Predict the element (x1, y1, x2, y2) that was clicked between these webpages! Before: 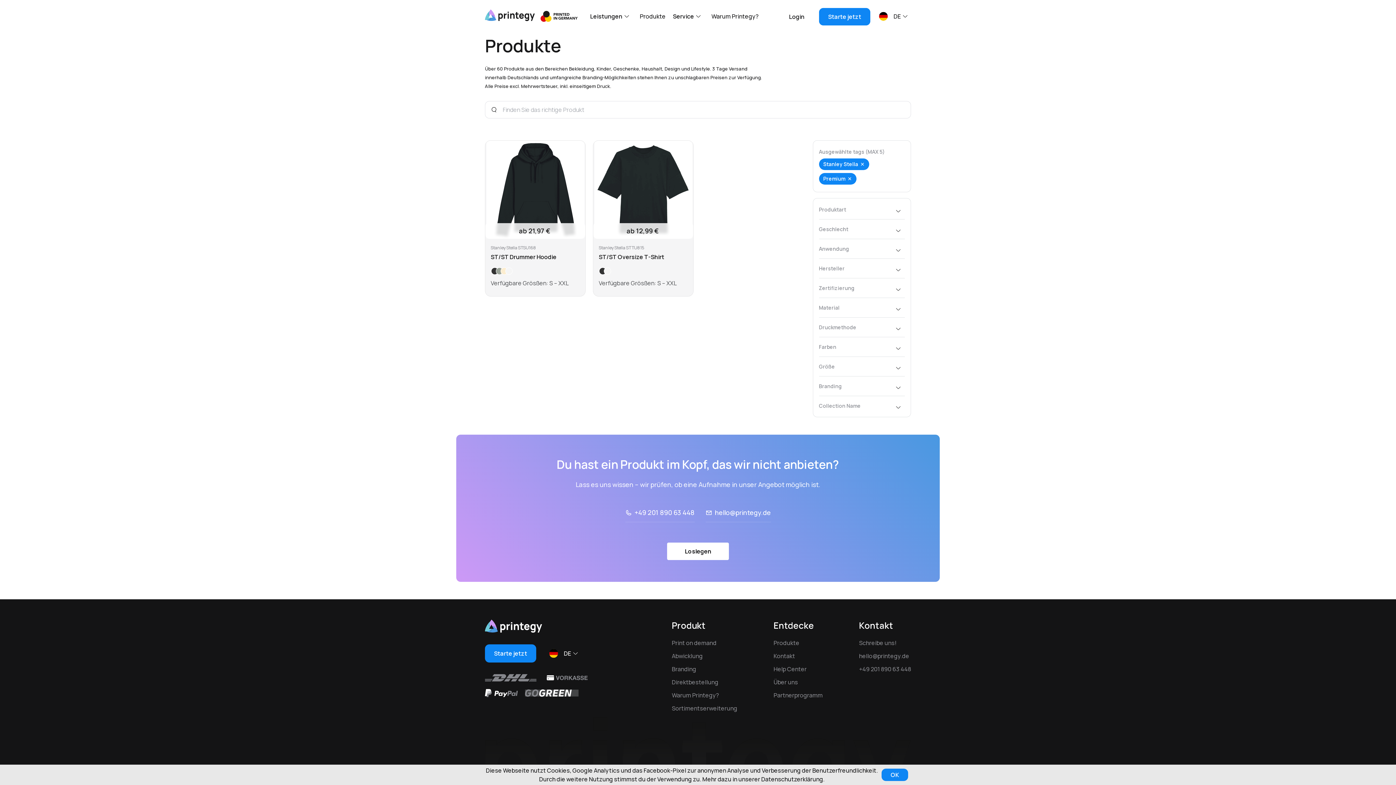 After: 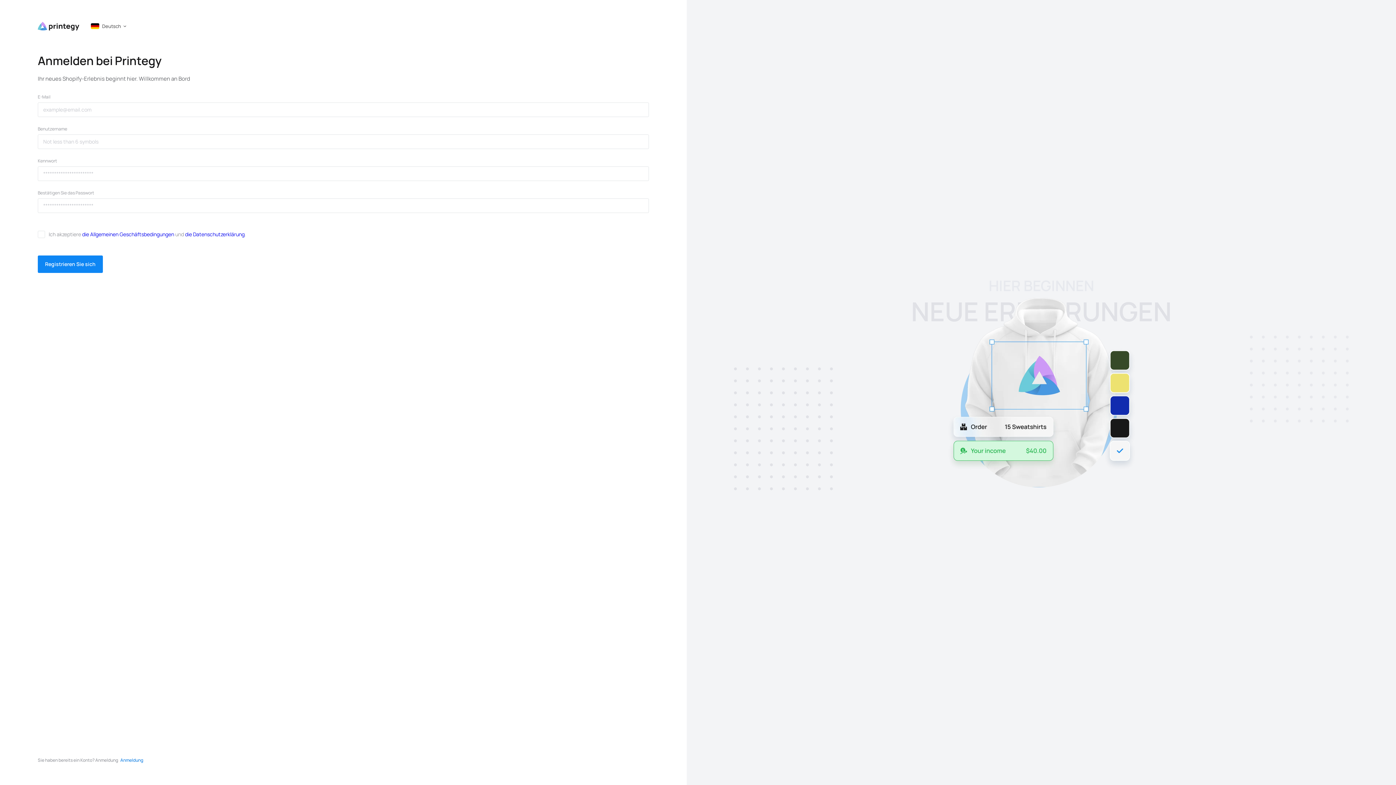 Action: label: Starte jetzt bbox: (819, 7, 870, 25)